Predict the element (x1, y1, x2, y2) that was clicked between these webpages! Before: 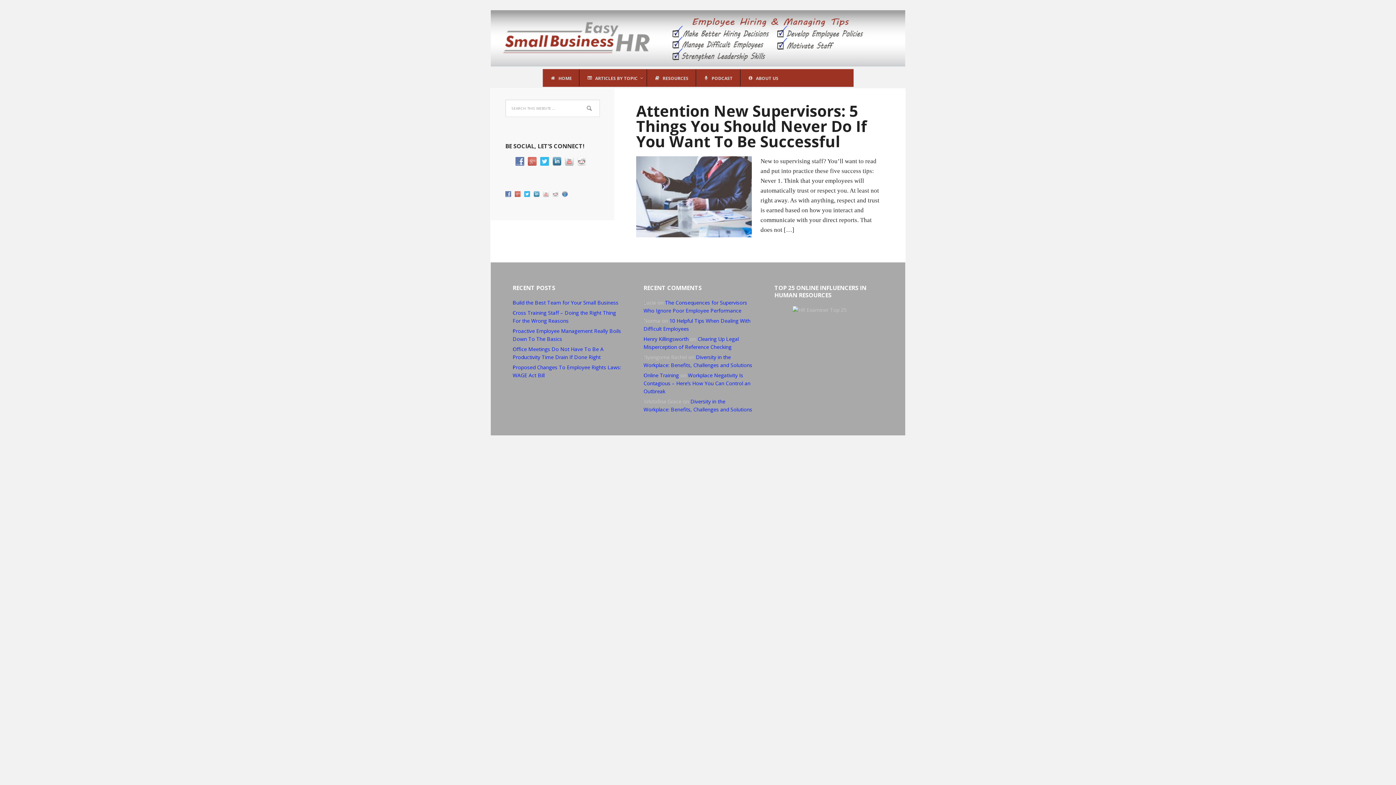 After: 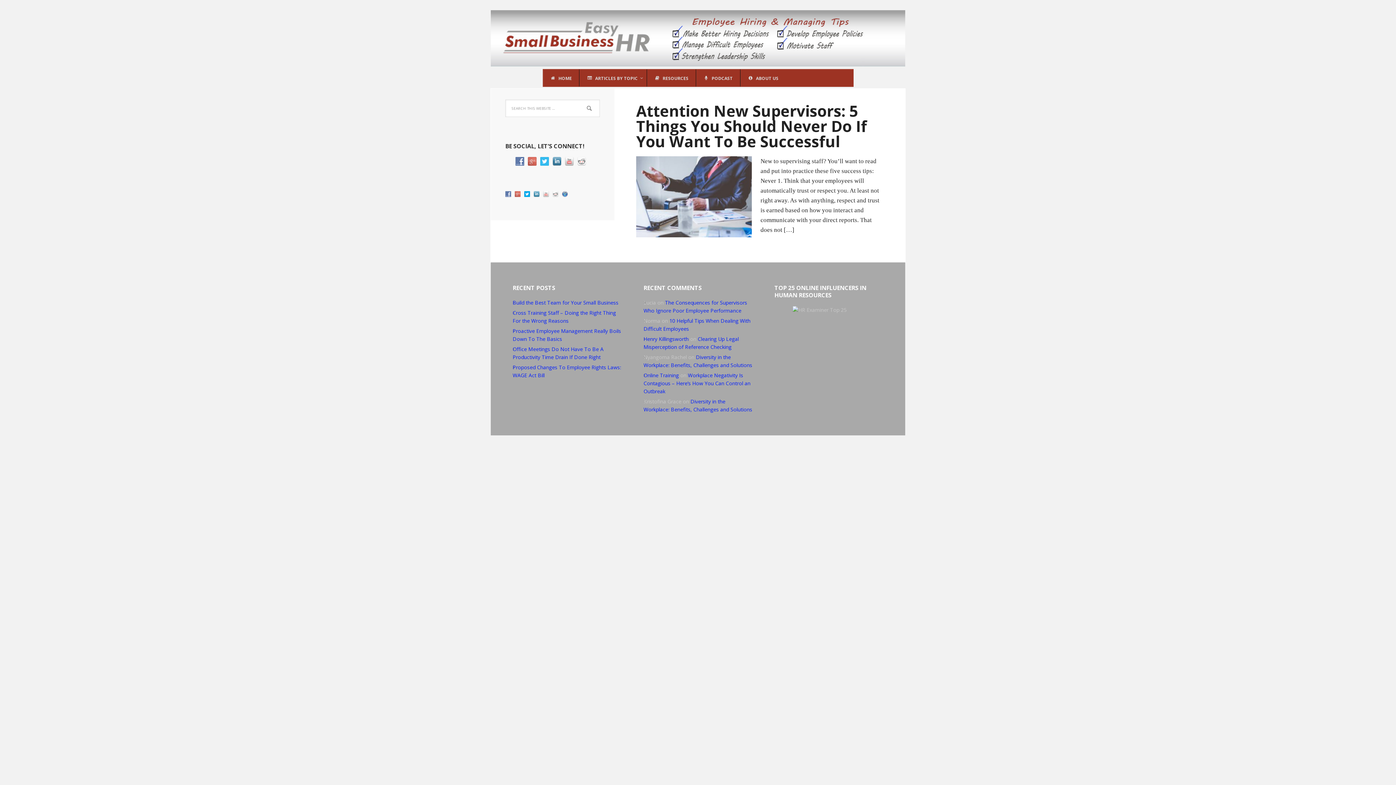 Action: bbox: (524, 190, 533, 197)